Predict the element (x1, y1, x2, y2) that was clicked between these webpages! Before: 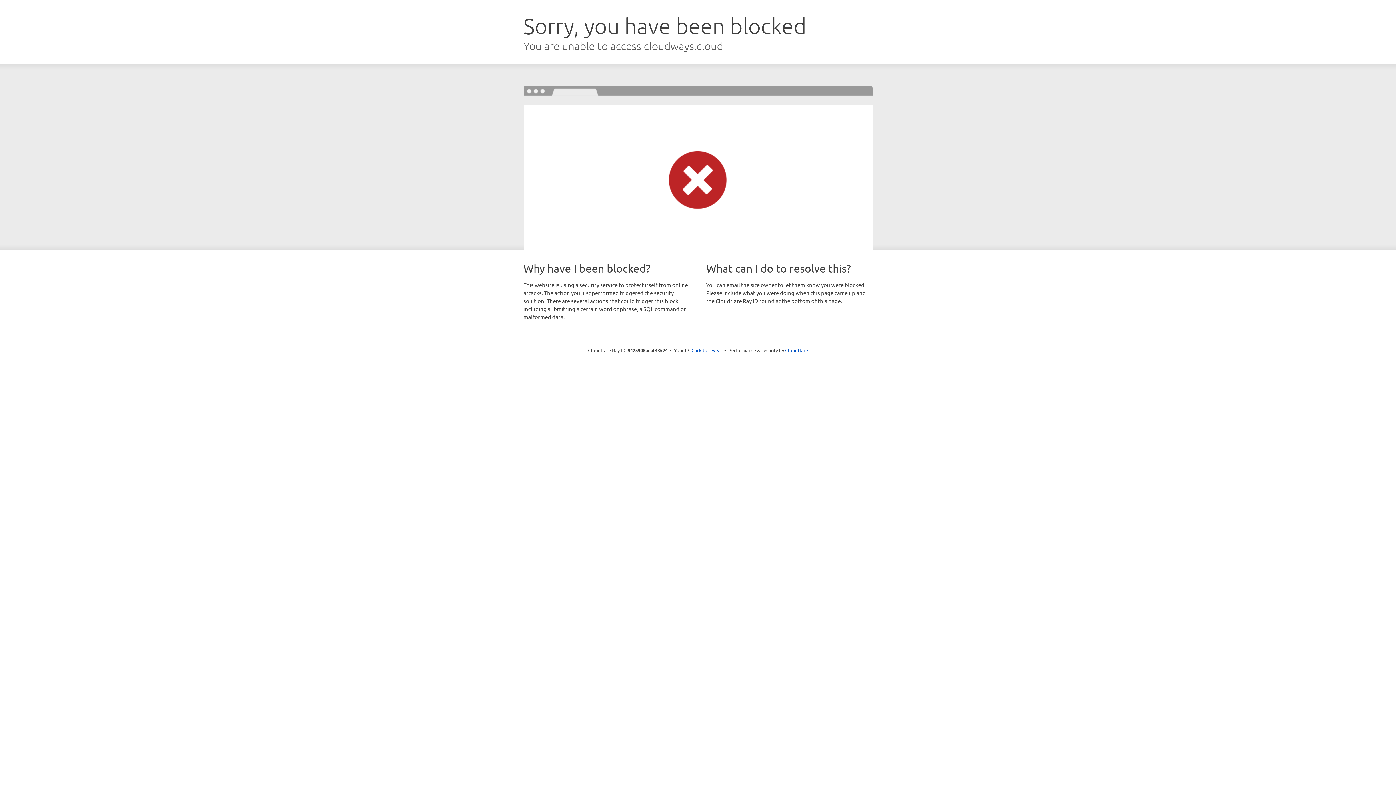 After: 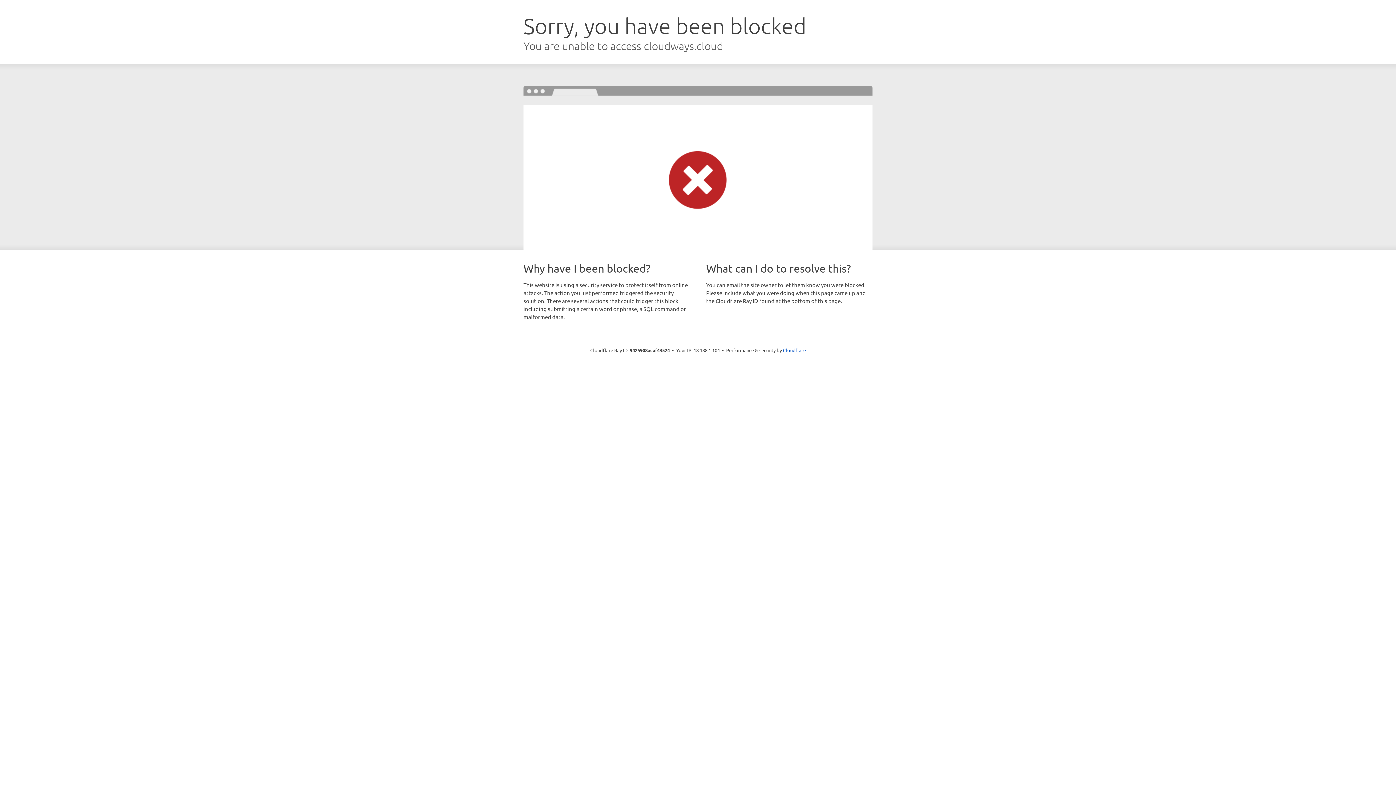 Action: label: Click to reveal bbox: (691, 346, 722, 353)